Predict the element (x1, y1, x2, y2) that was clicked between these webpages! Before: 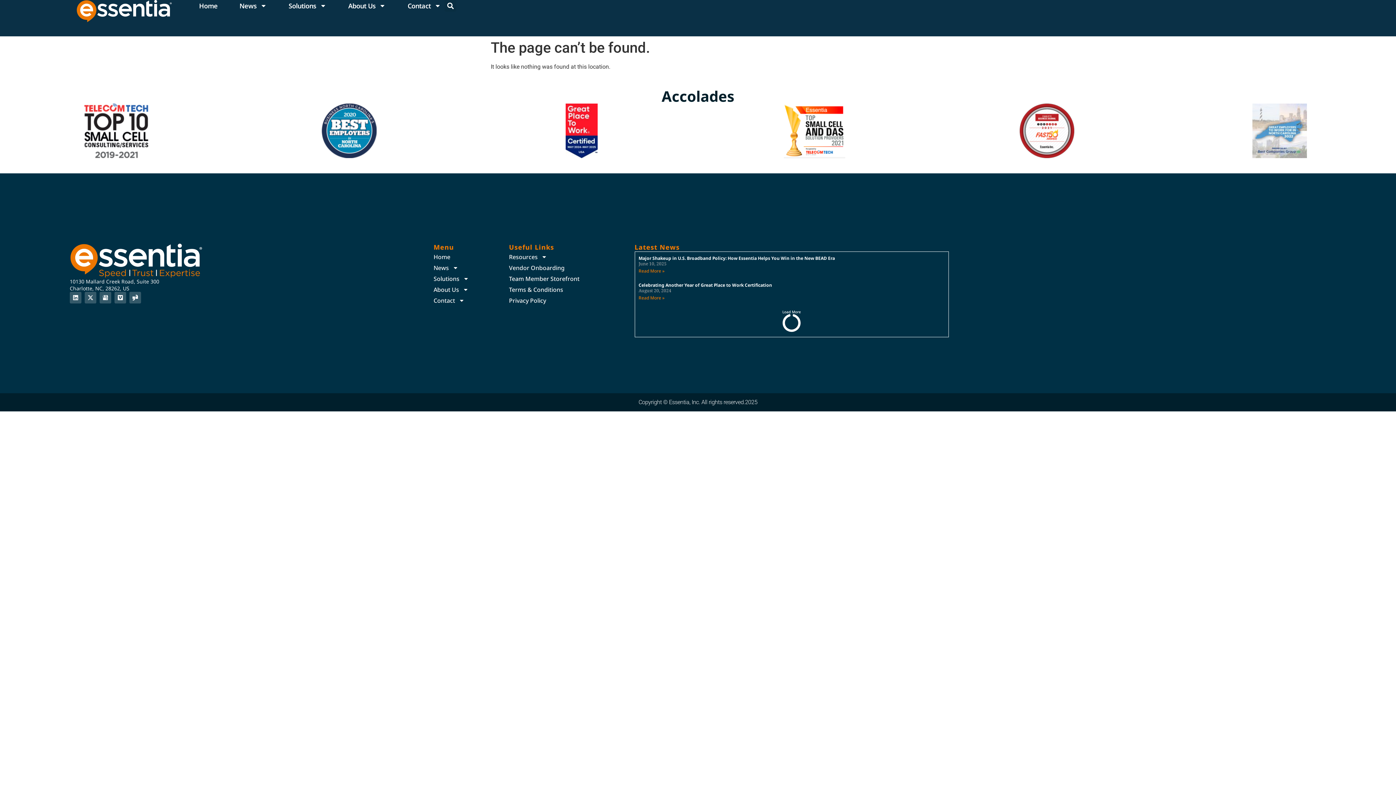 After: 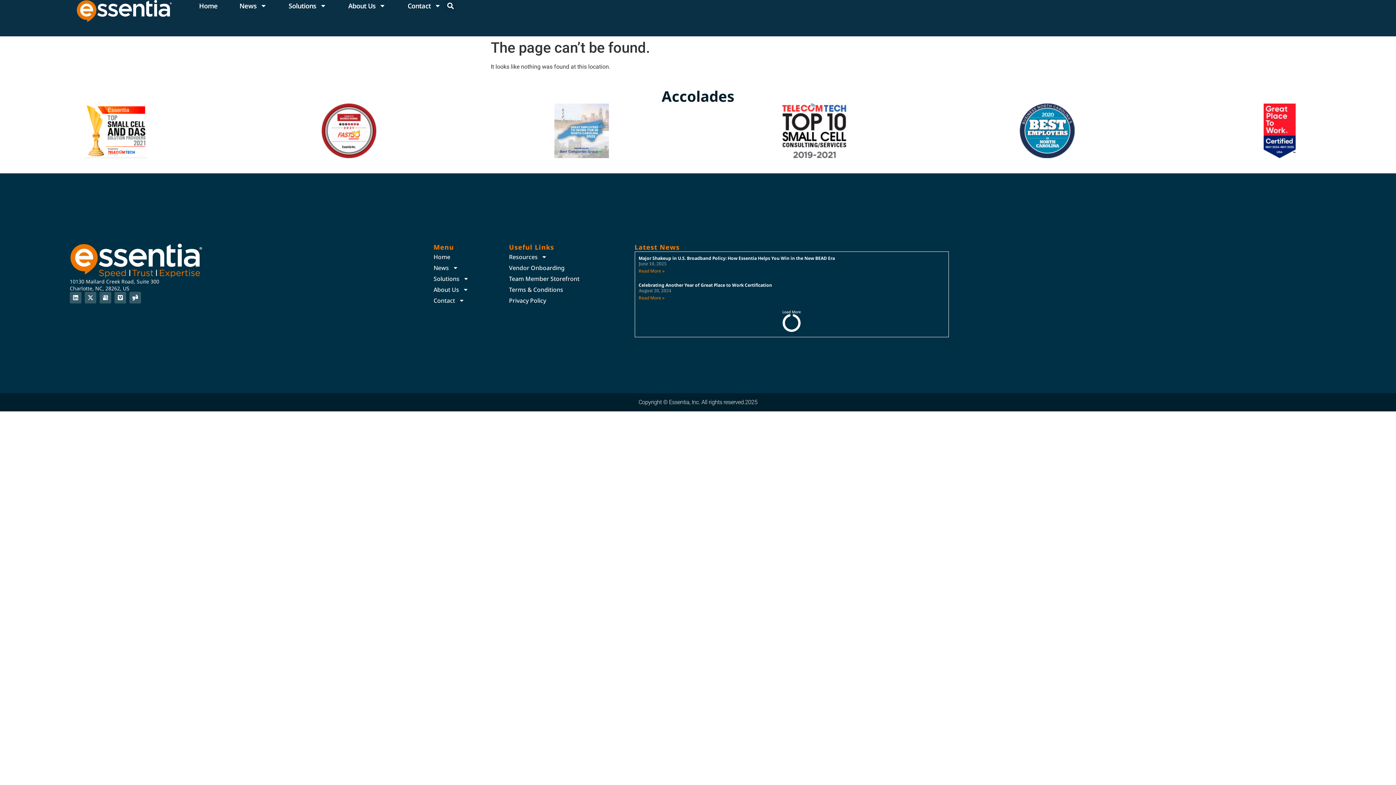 Action: label: Team Member Storefront bbox: (509, 273, 634, 284)